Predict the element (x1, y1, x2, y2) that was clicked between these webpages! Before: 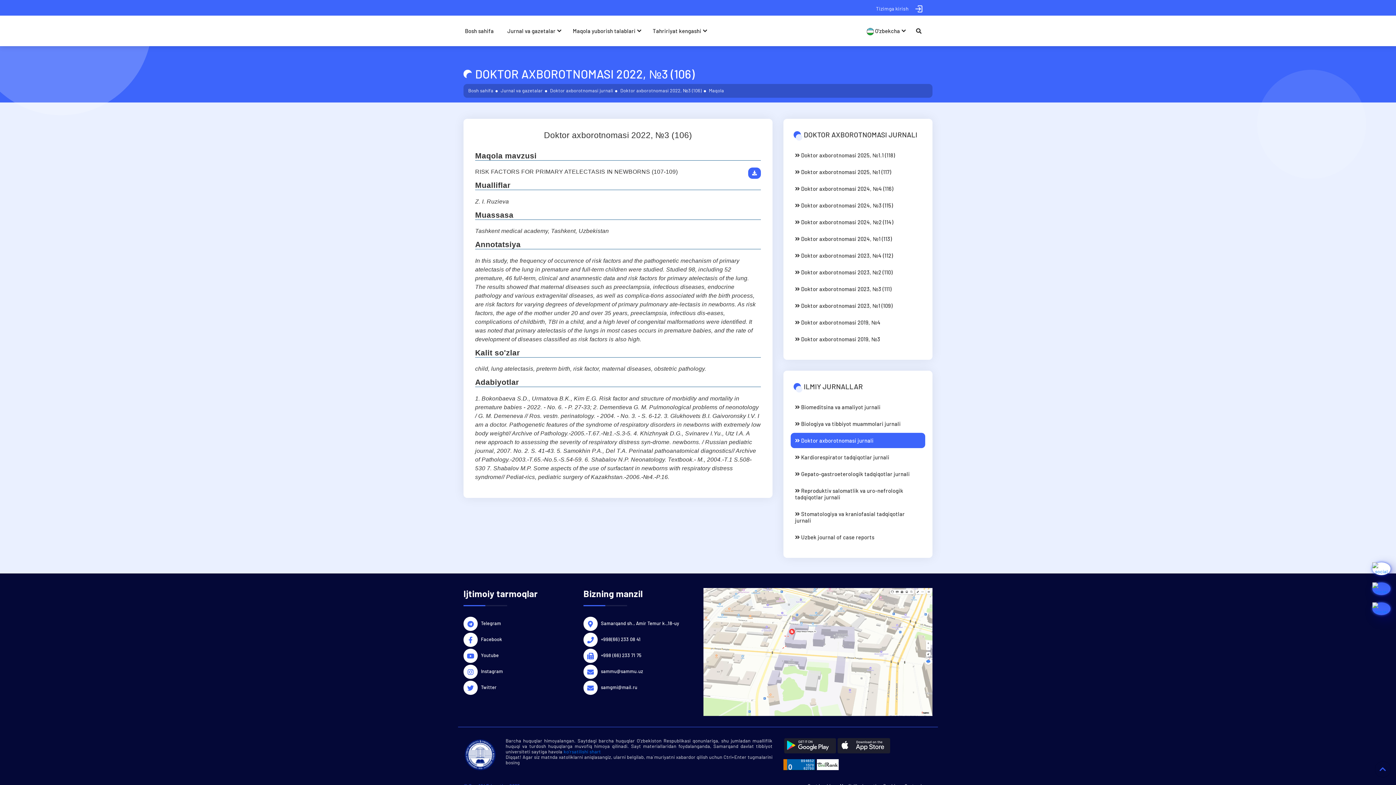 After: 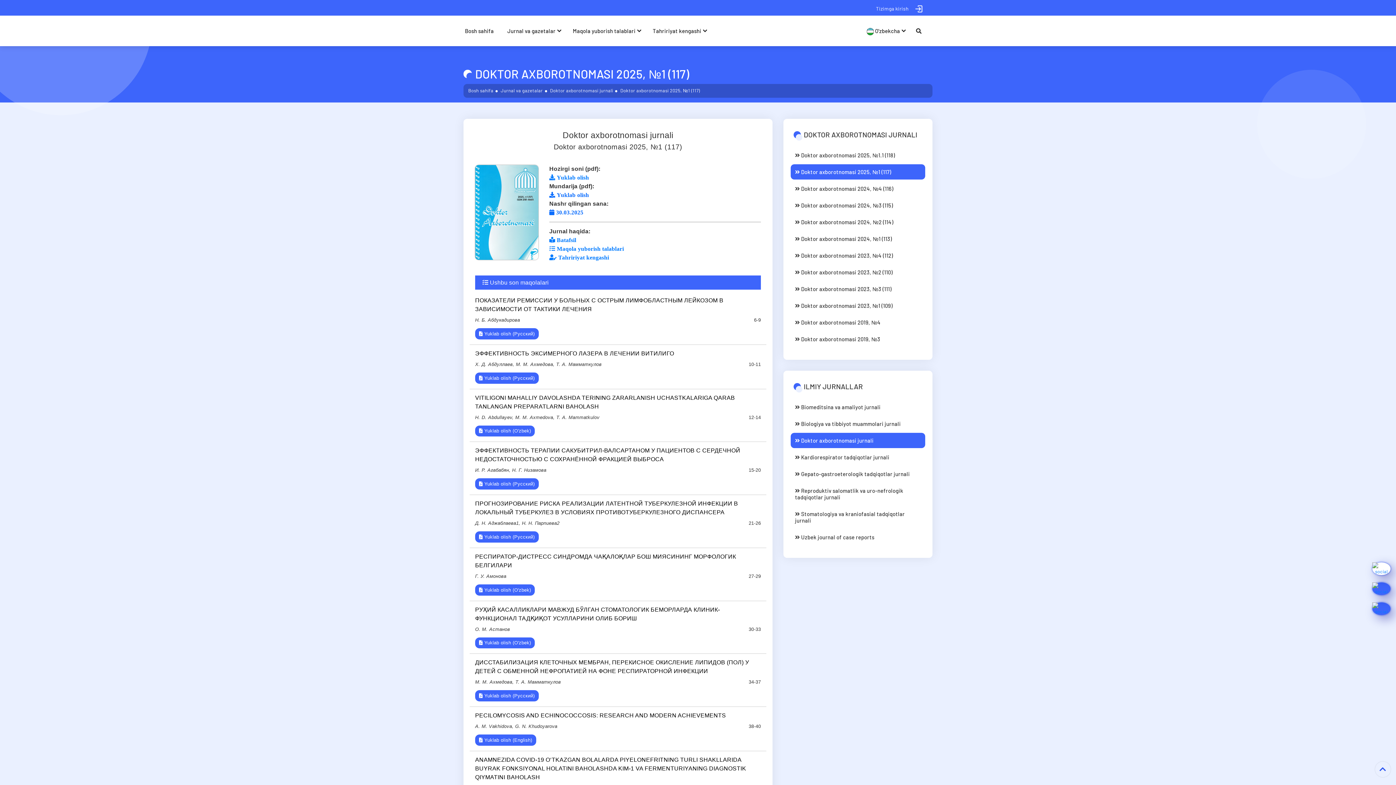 Action: label:  Doktor axborotnomasi 2025, №1 (117) bbox: (790, 164, 925, 179)